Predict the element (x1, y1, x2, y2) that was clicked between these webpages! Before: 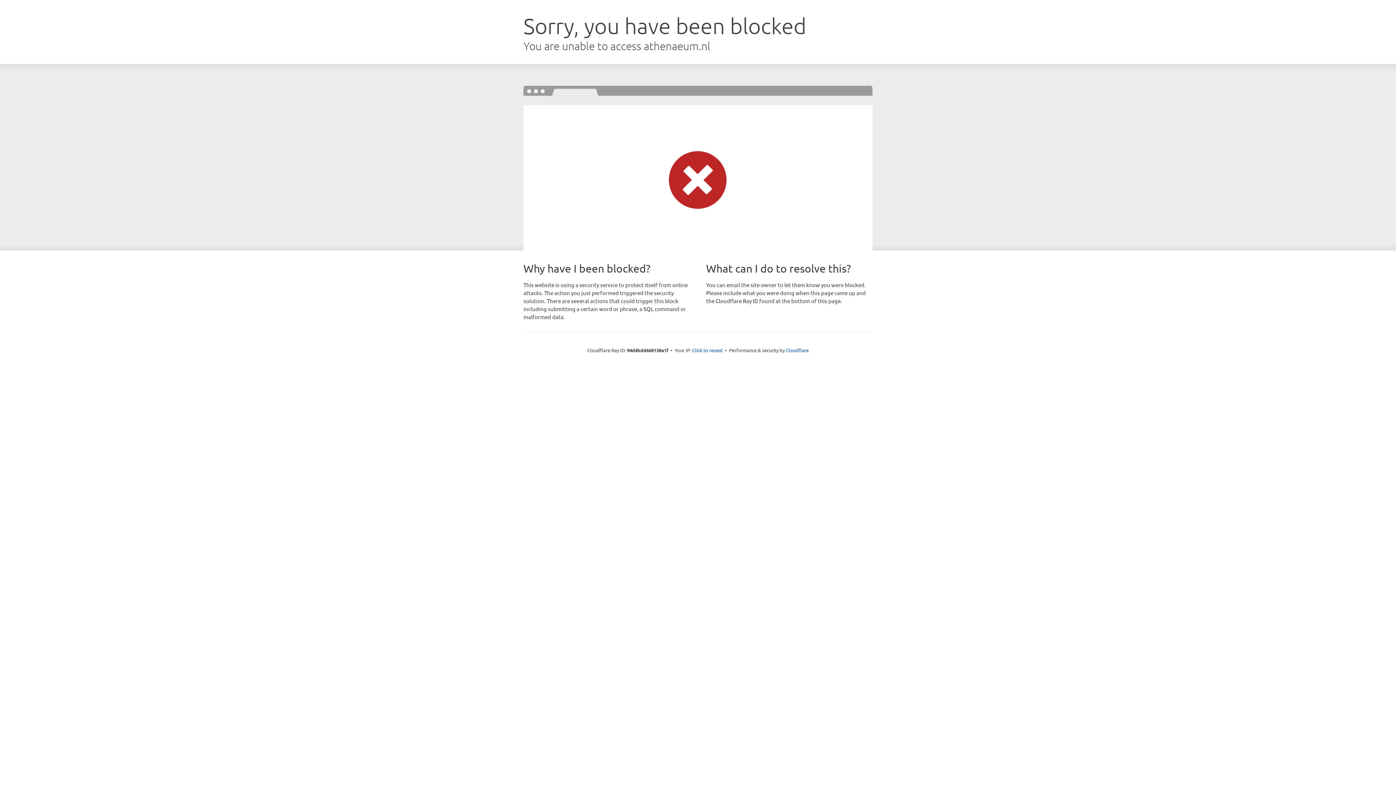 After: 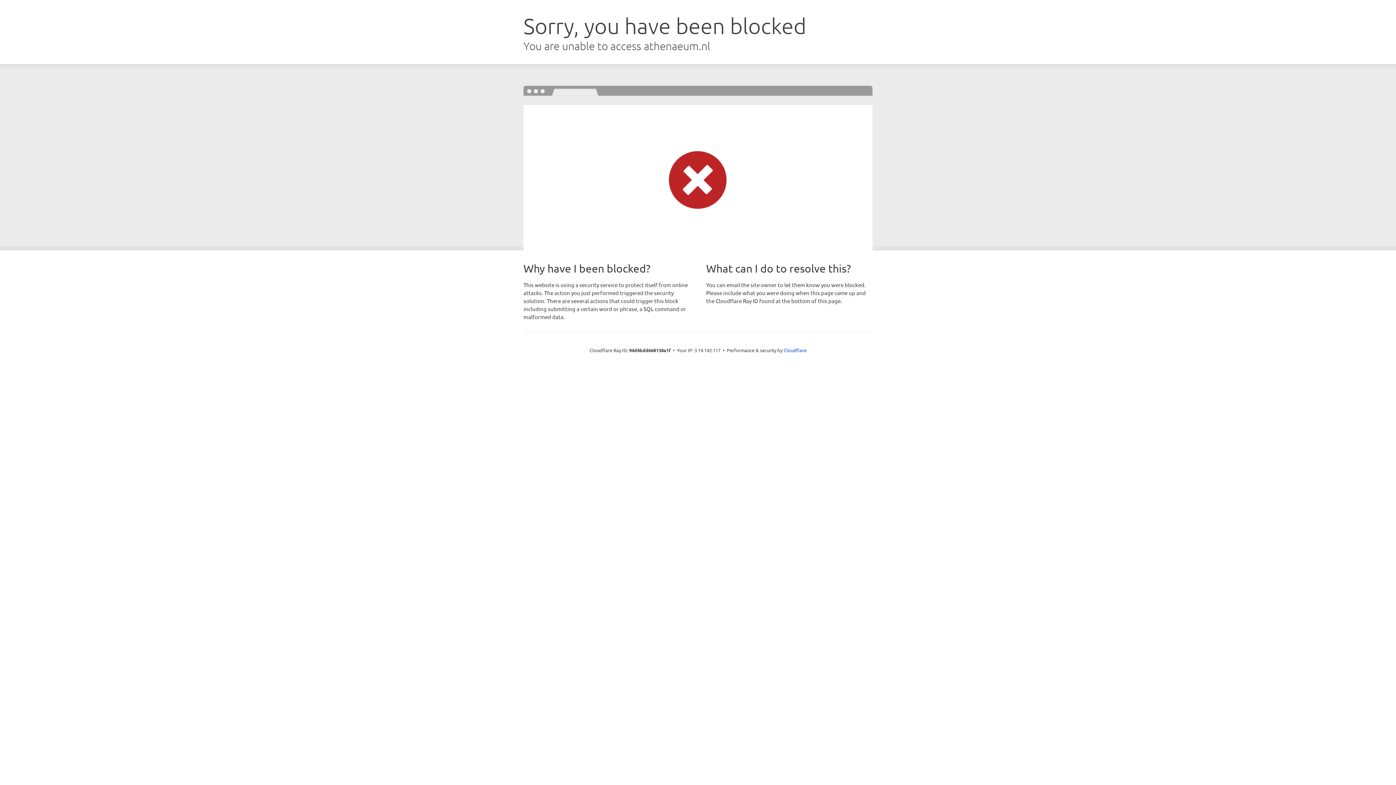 Action: bbox: (692, 346, 722, 353) label: Click to reveal